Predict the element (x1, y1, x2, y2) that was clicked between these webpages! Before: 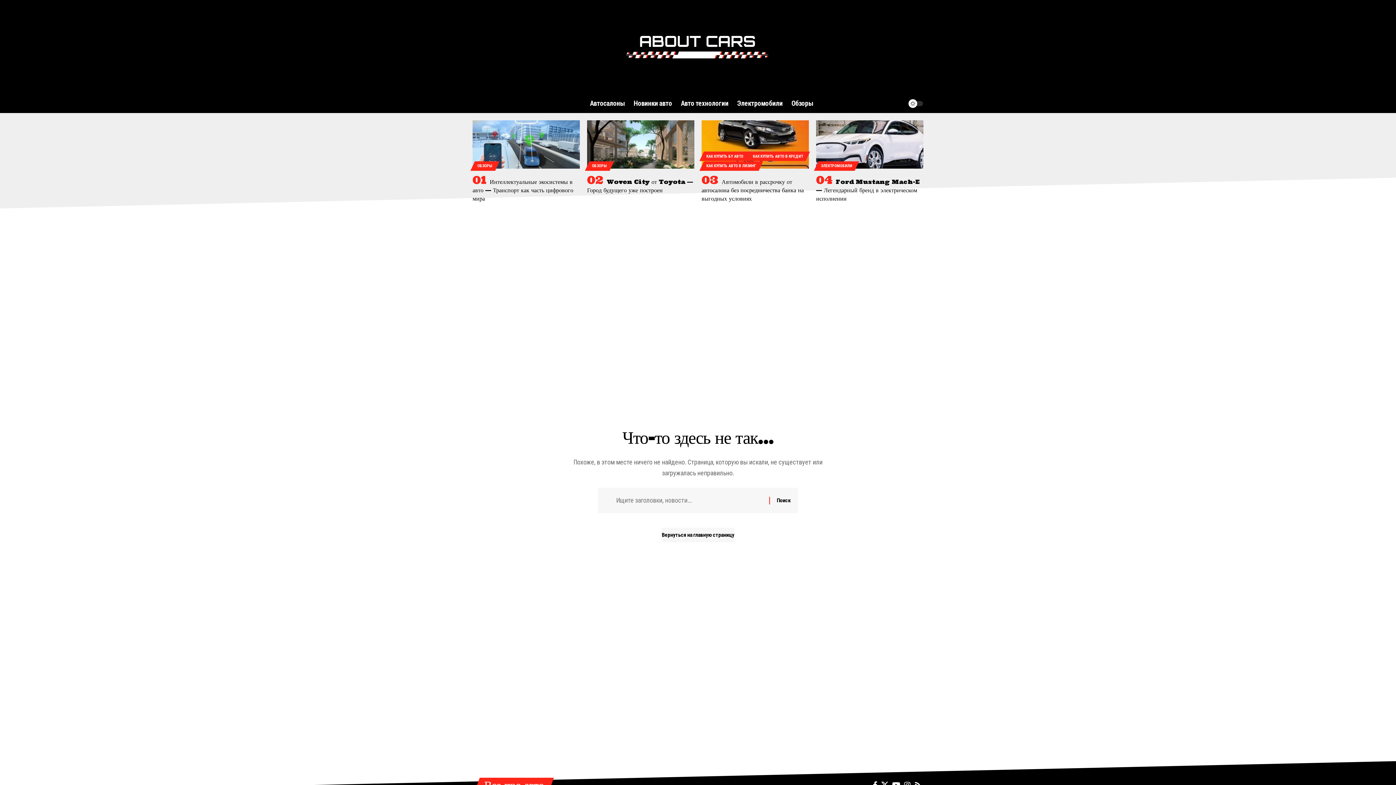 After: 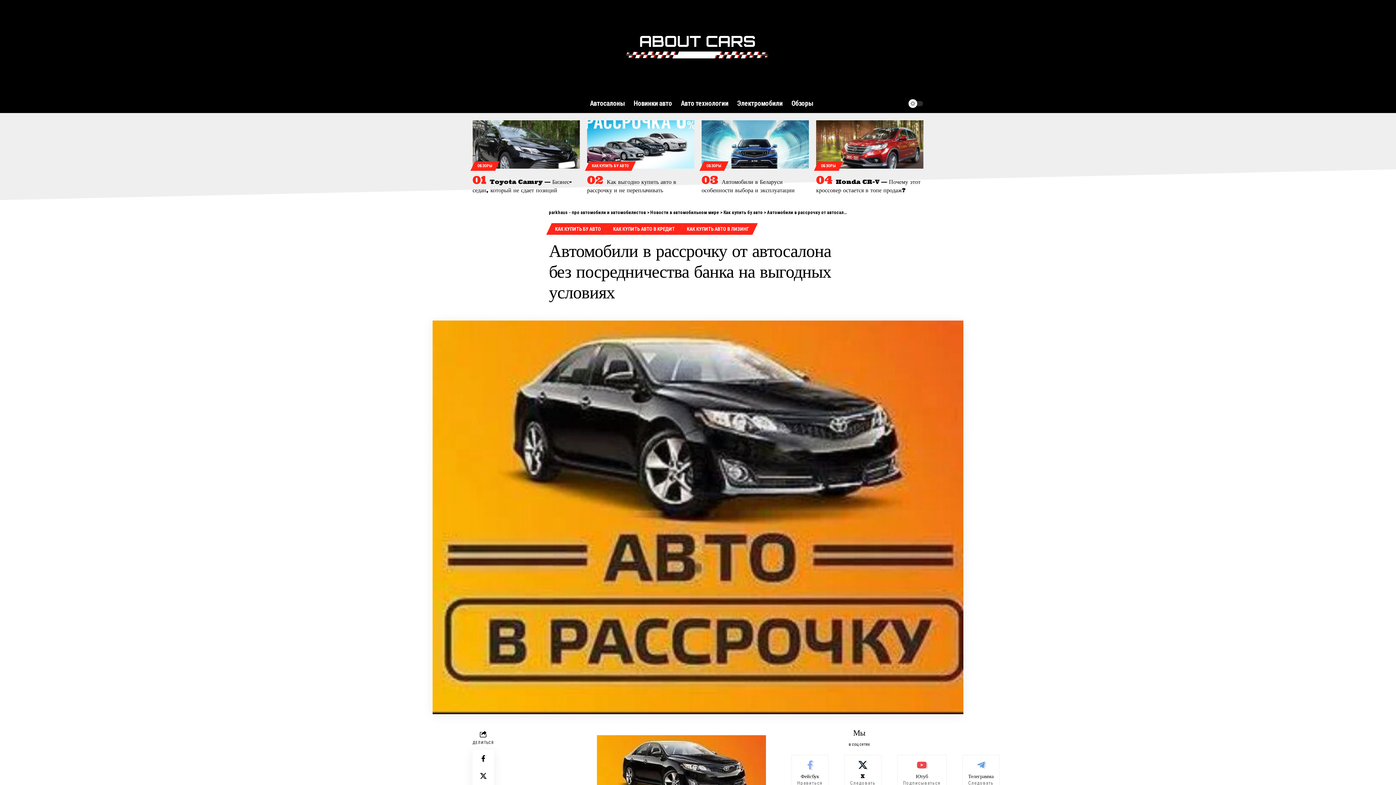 Action: bbox: (701, 120, 809, 168)